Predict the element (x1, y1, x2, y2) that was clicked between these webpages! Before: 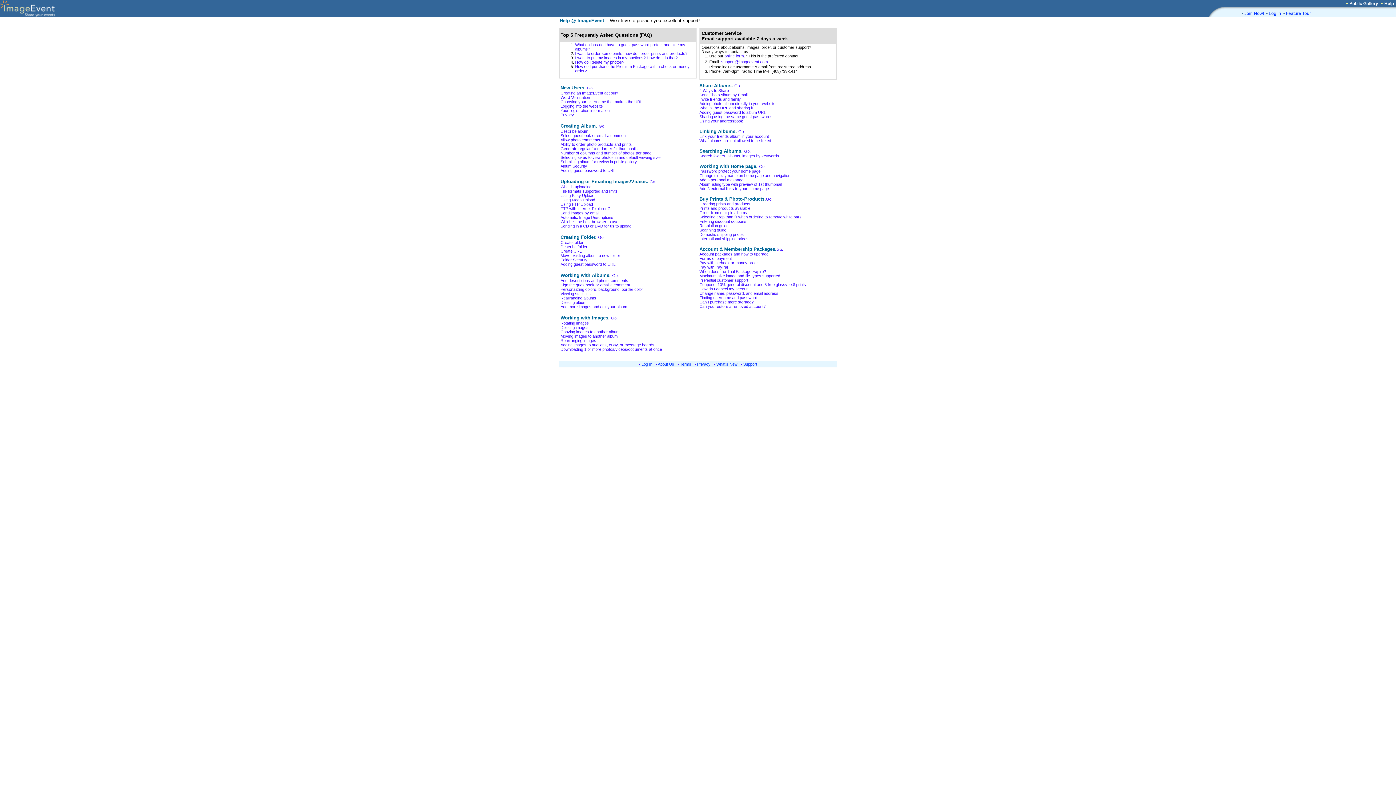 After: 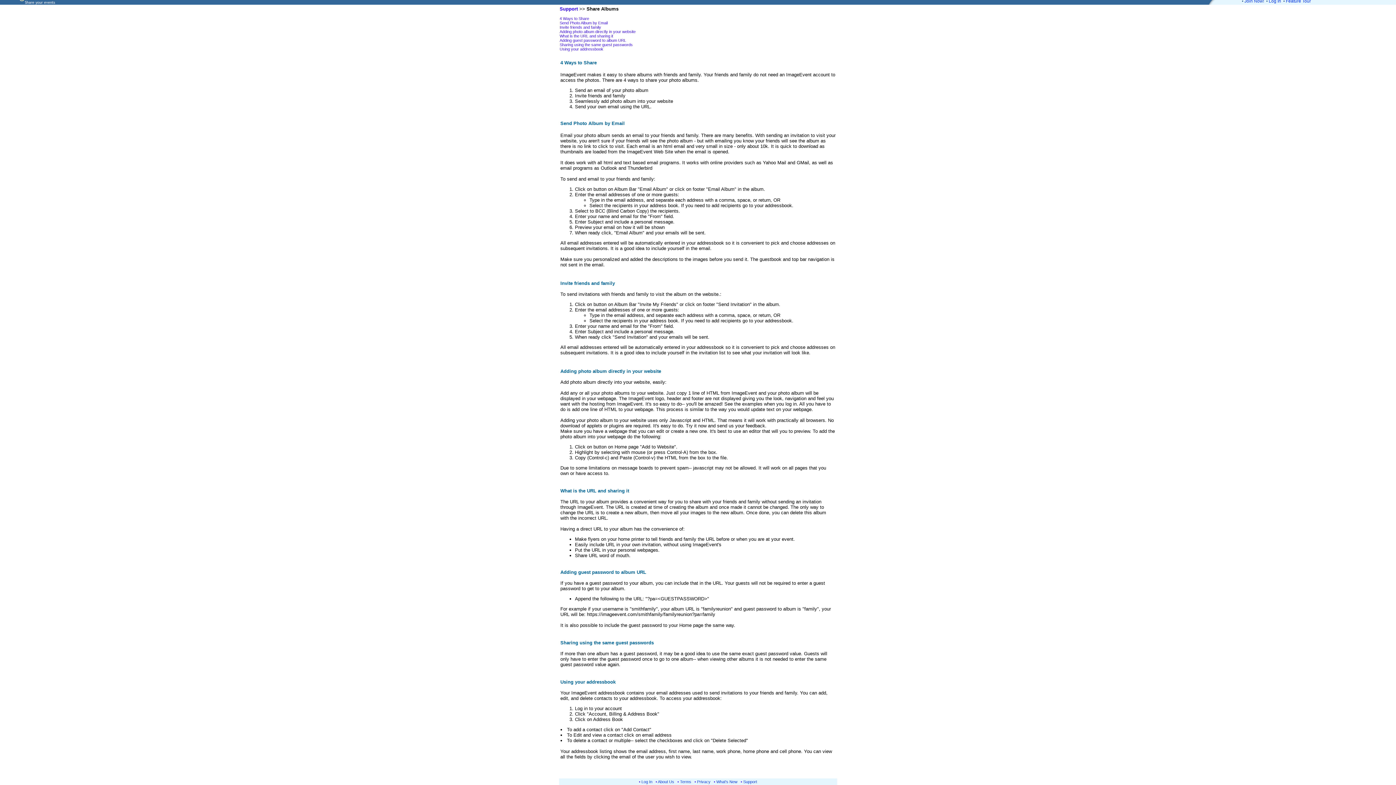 Action: bbox: (699, 92, 747, 97) label: Send Photo Album by Email